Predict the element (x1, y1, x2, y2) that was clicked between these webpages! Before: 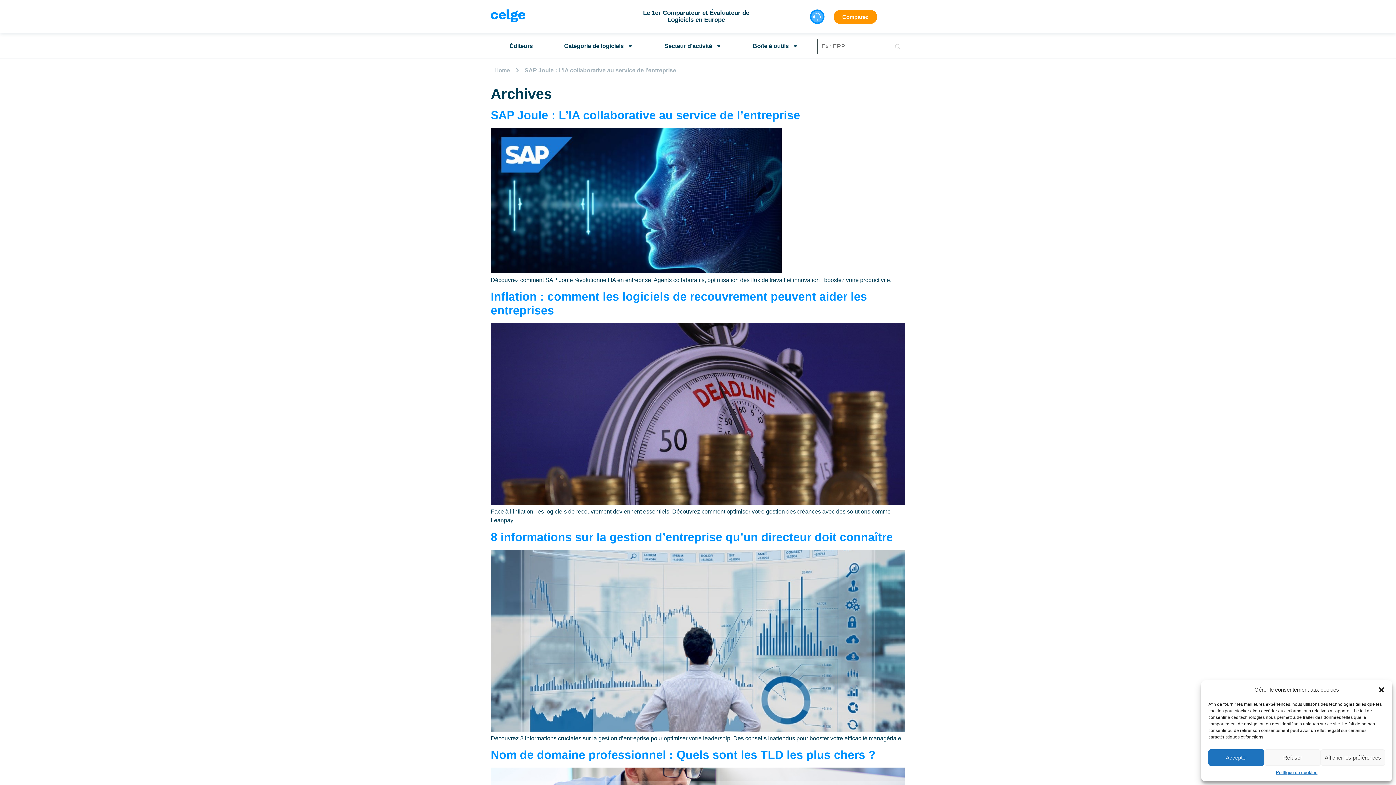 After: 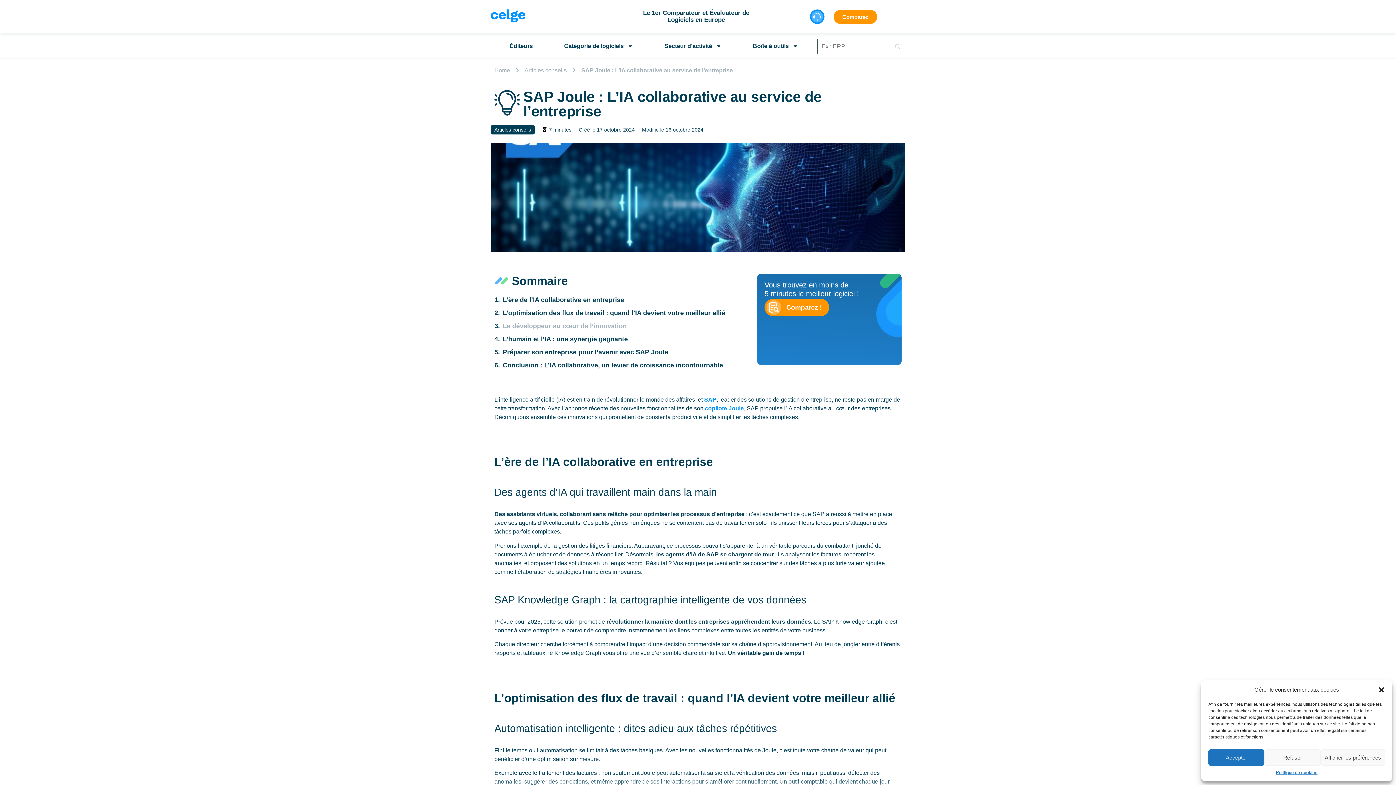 Action: bbox: (490, 268, 781, 274)